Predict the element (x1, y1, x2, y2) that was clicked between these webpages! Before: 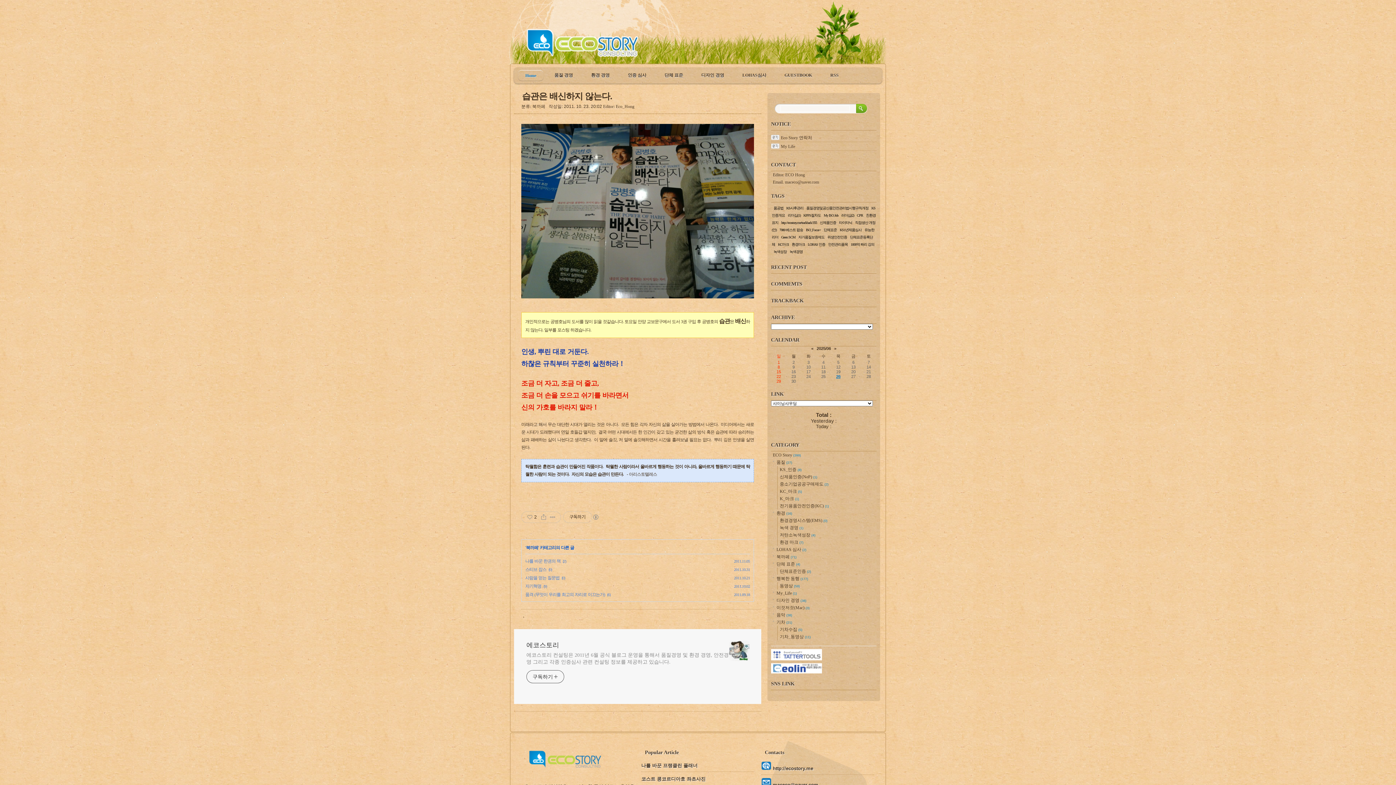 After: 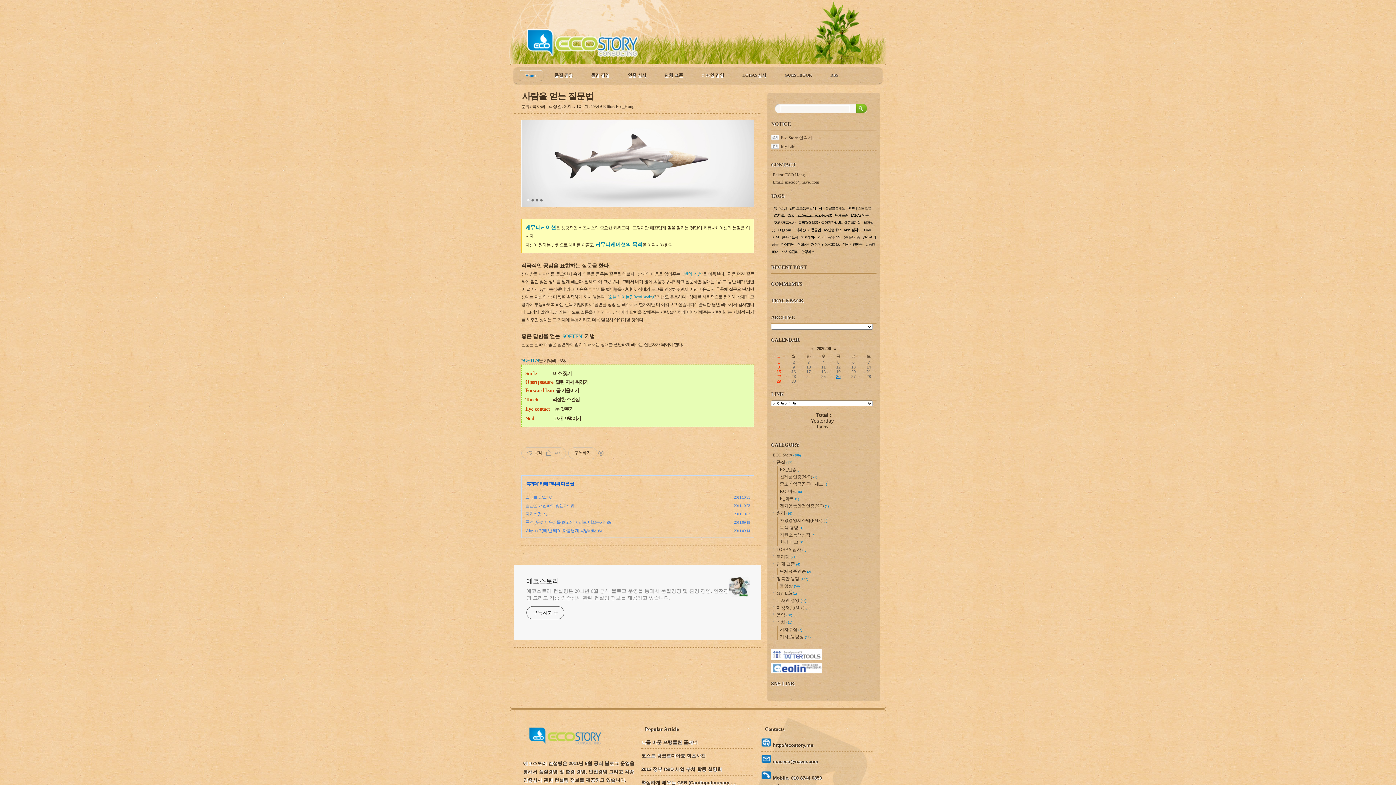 Action: label: 사람을 얻는 질문법 bbox: (525, 575, 559, 580)